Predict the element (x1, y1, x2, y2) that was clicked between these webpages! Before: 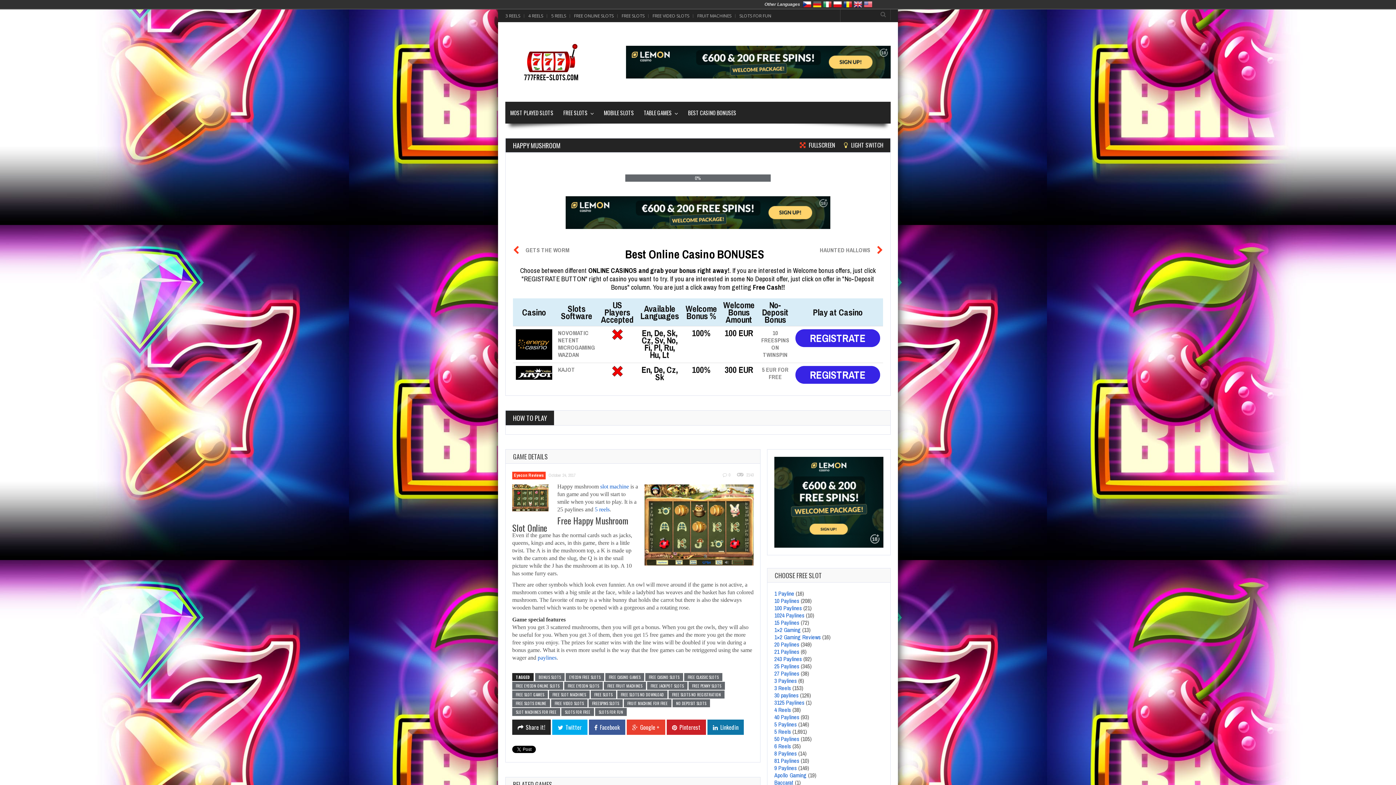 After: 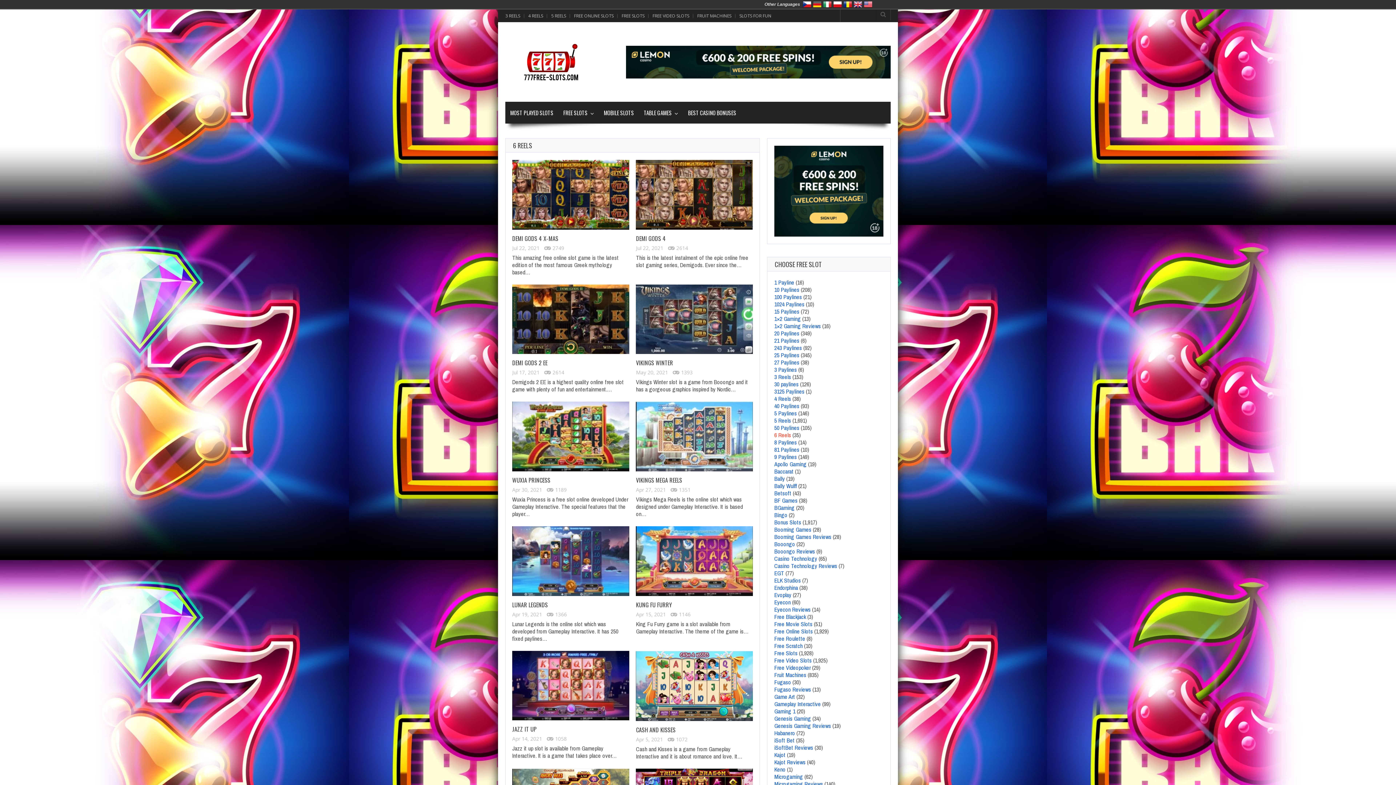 Action: label: 6 Reels bbox: (774, 742, 791, 752)